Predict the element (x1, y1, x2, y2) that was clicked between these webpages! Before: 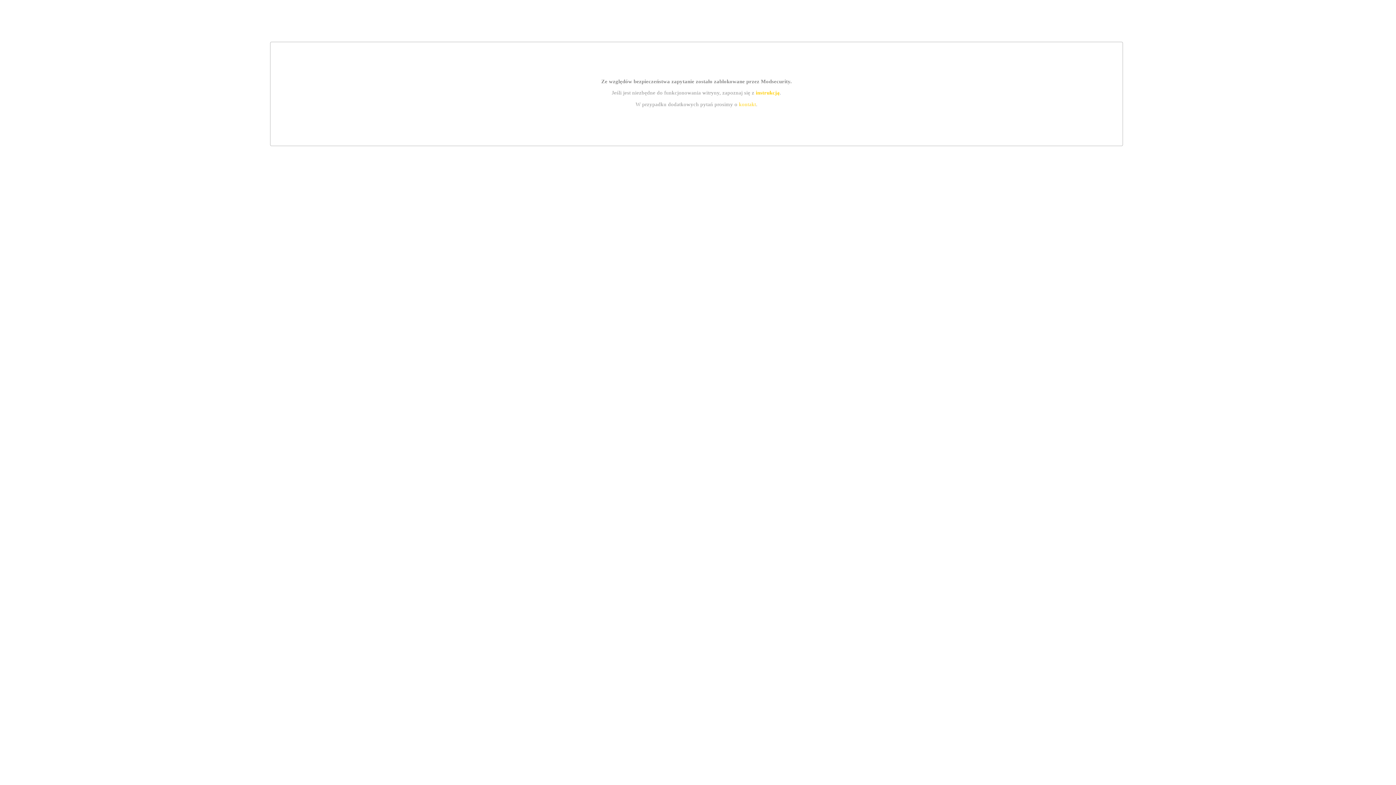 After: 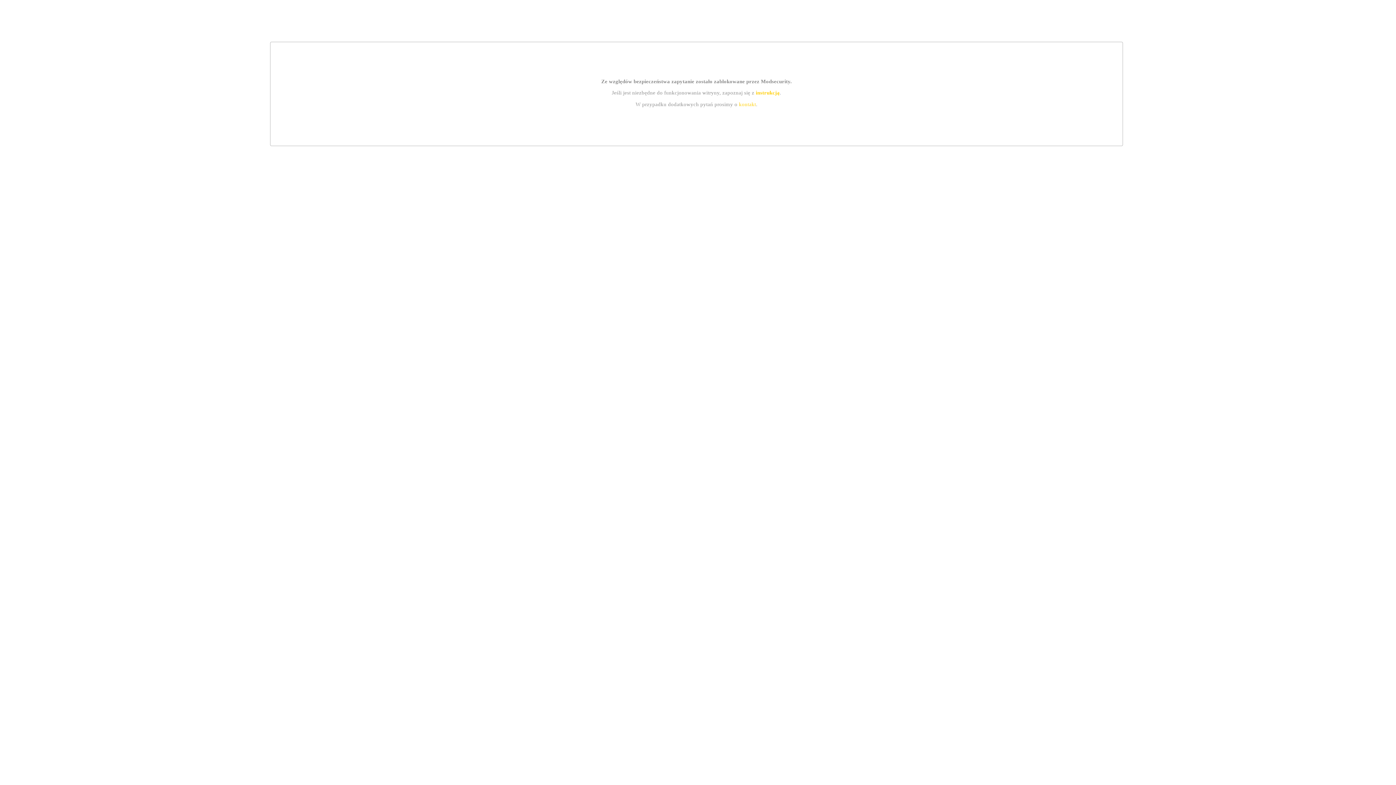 Action: bbox: (739, 101, 756, 107) label: kontakt